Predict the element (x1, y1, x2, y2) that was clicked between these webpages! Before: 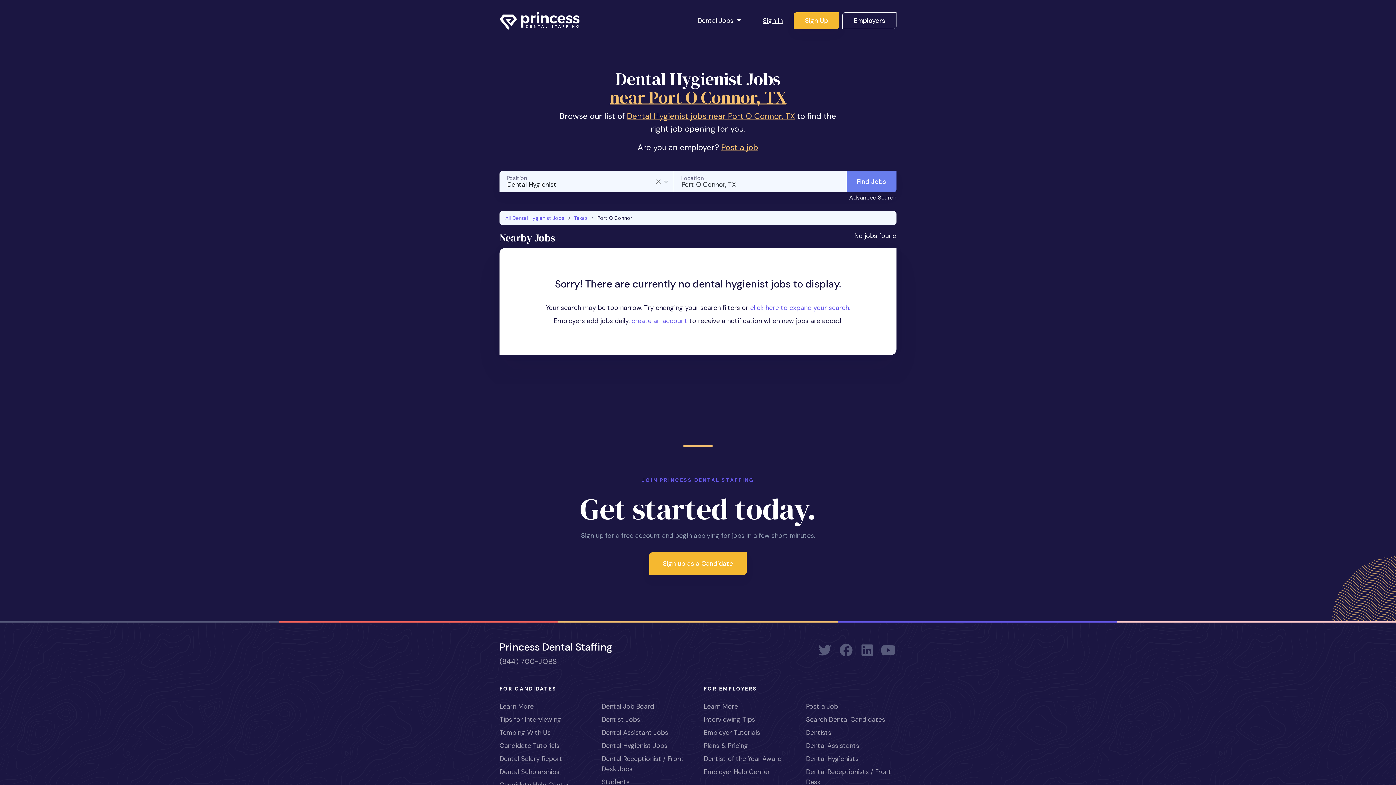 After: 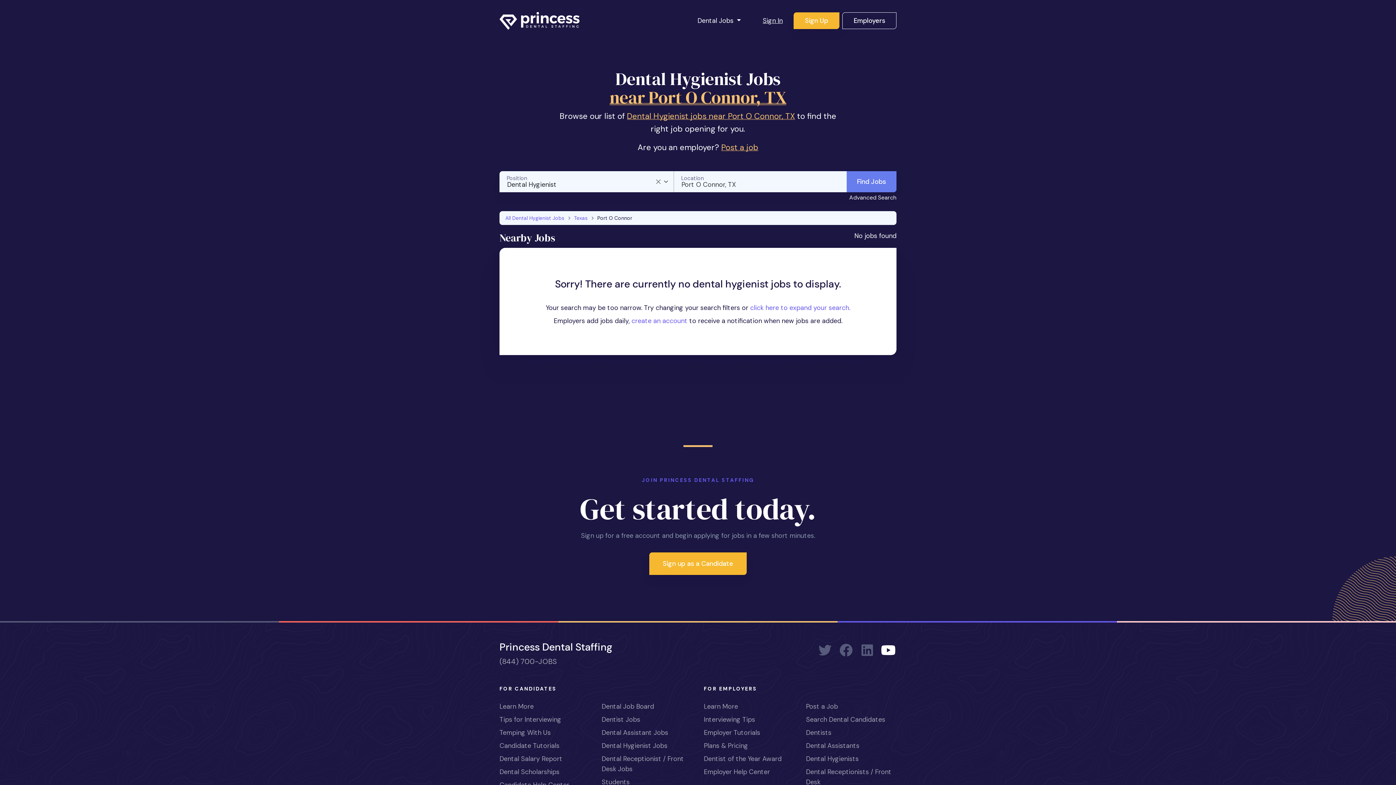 Action: bbox: (880, 648, 896, 657)